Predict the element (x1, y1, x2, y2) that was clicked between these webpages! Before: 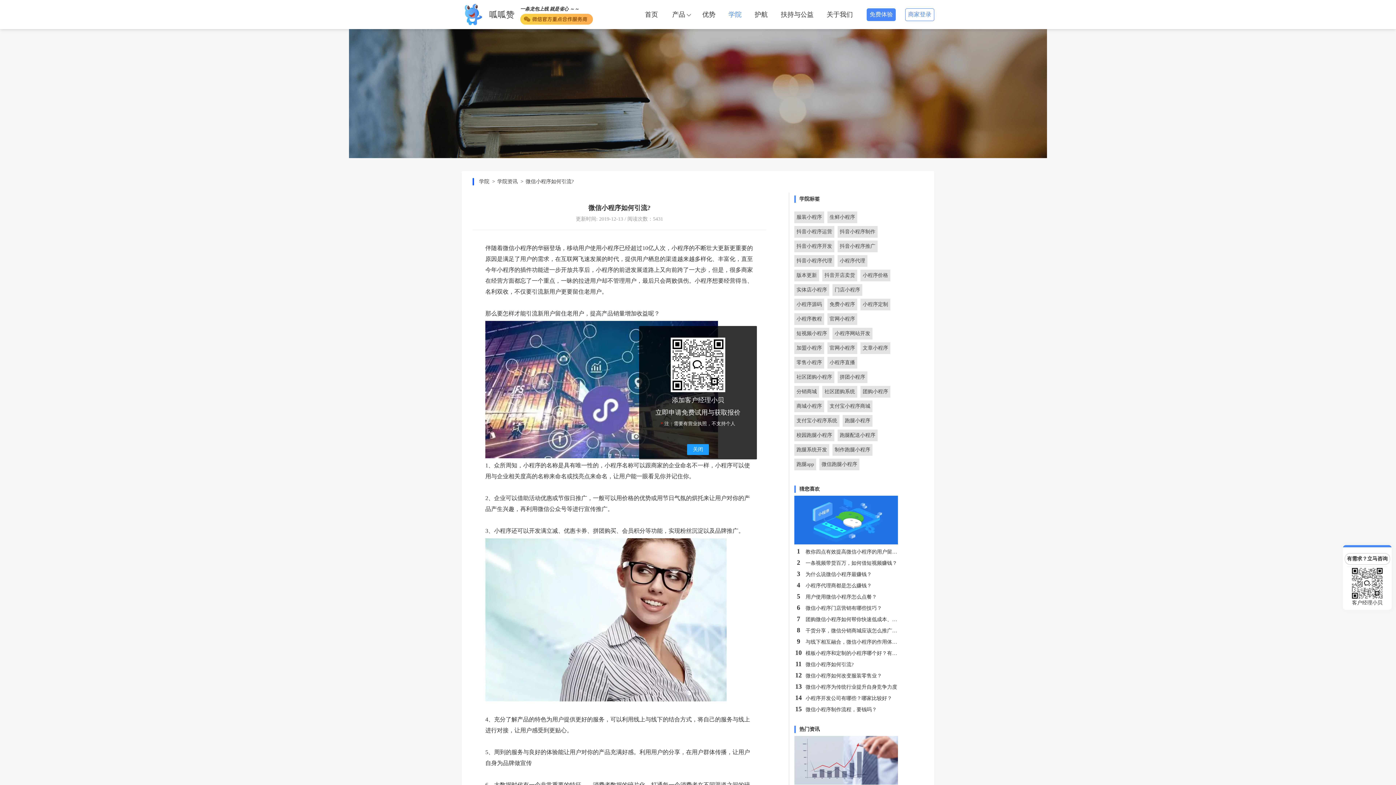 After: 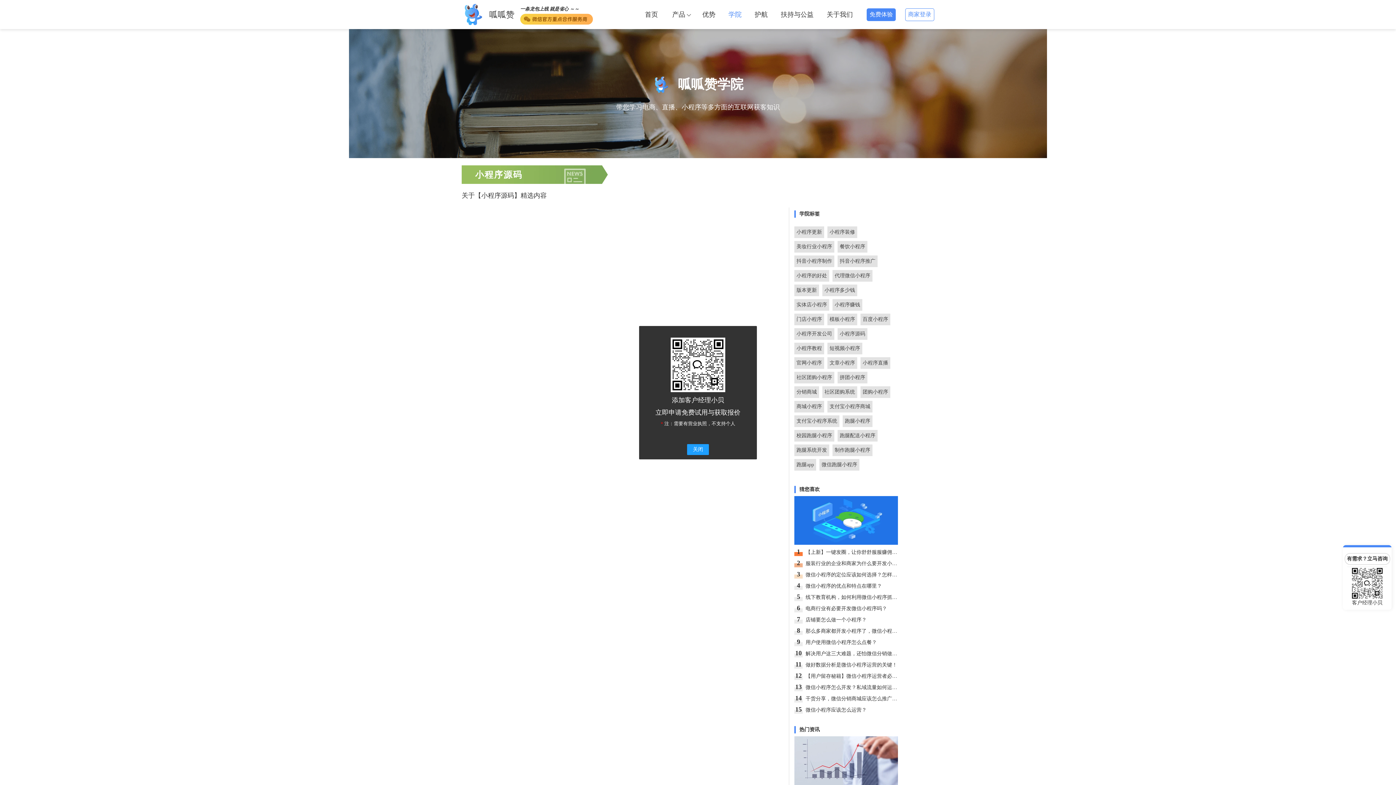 Action: bbox: (794, 298, 827, 313) label: 小程序源码